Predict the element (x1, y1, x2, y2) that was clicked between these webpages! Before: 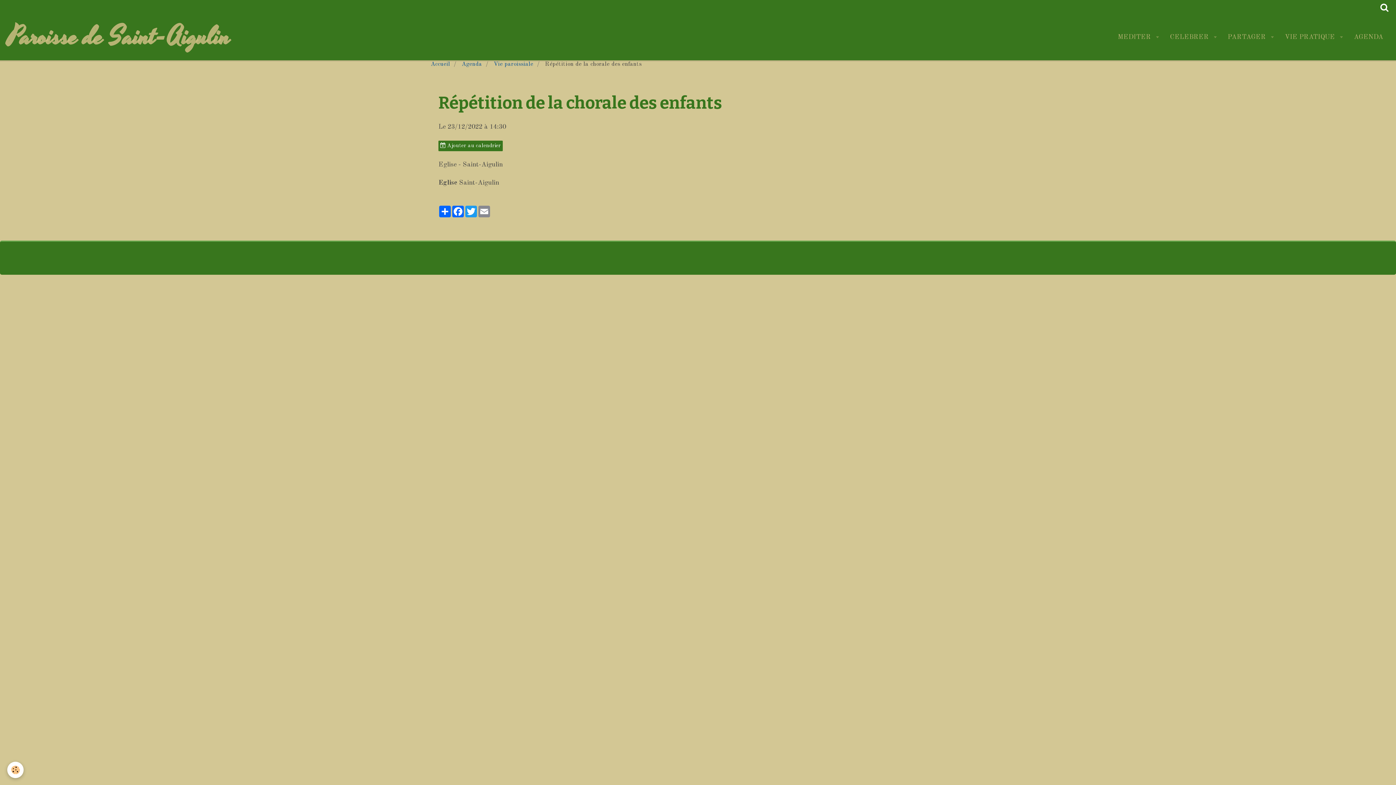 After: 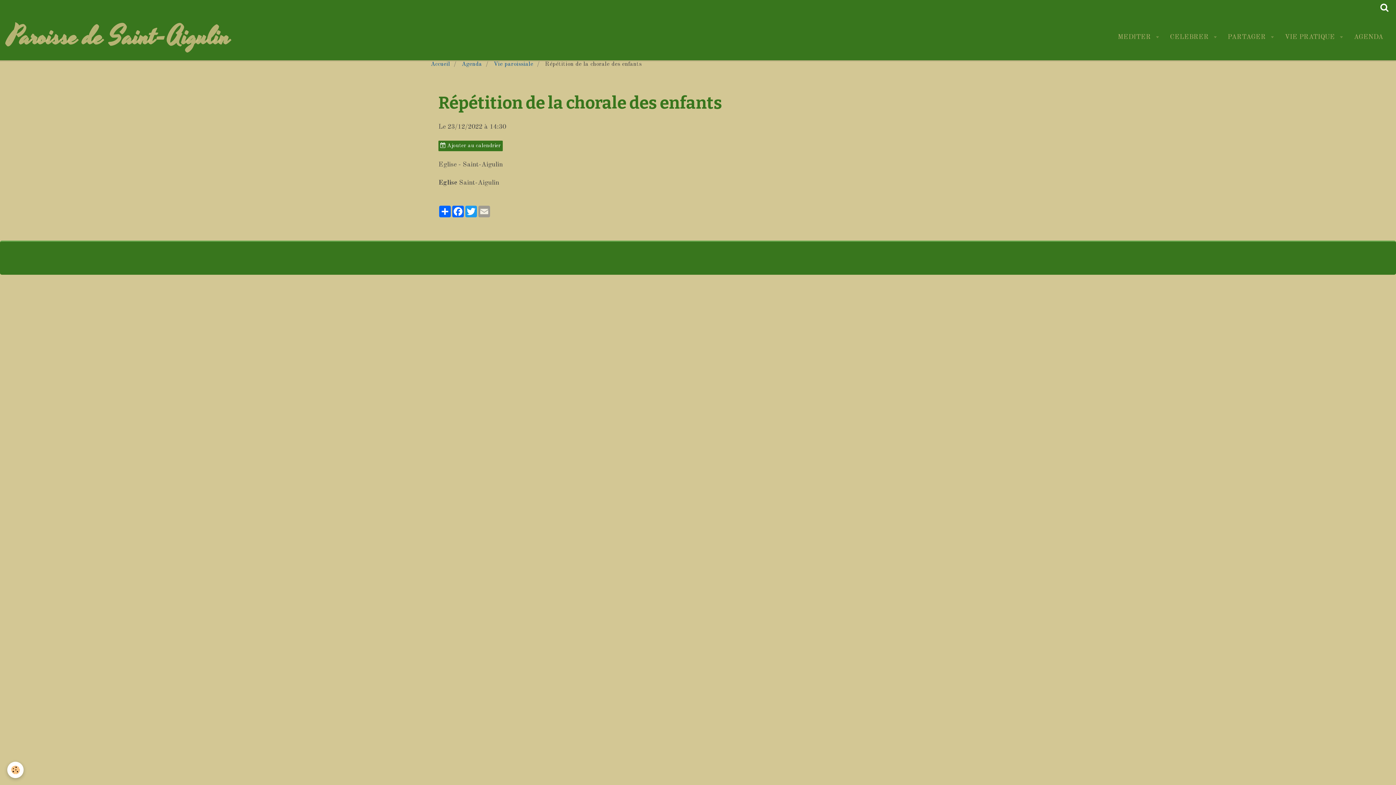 Action: bbox: (477, 205, 490, 217) label: Email